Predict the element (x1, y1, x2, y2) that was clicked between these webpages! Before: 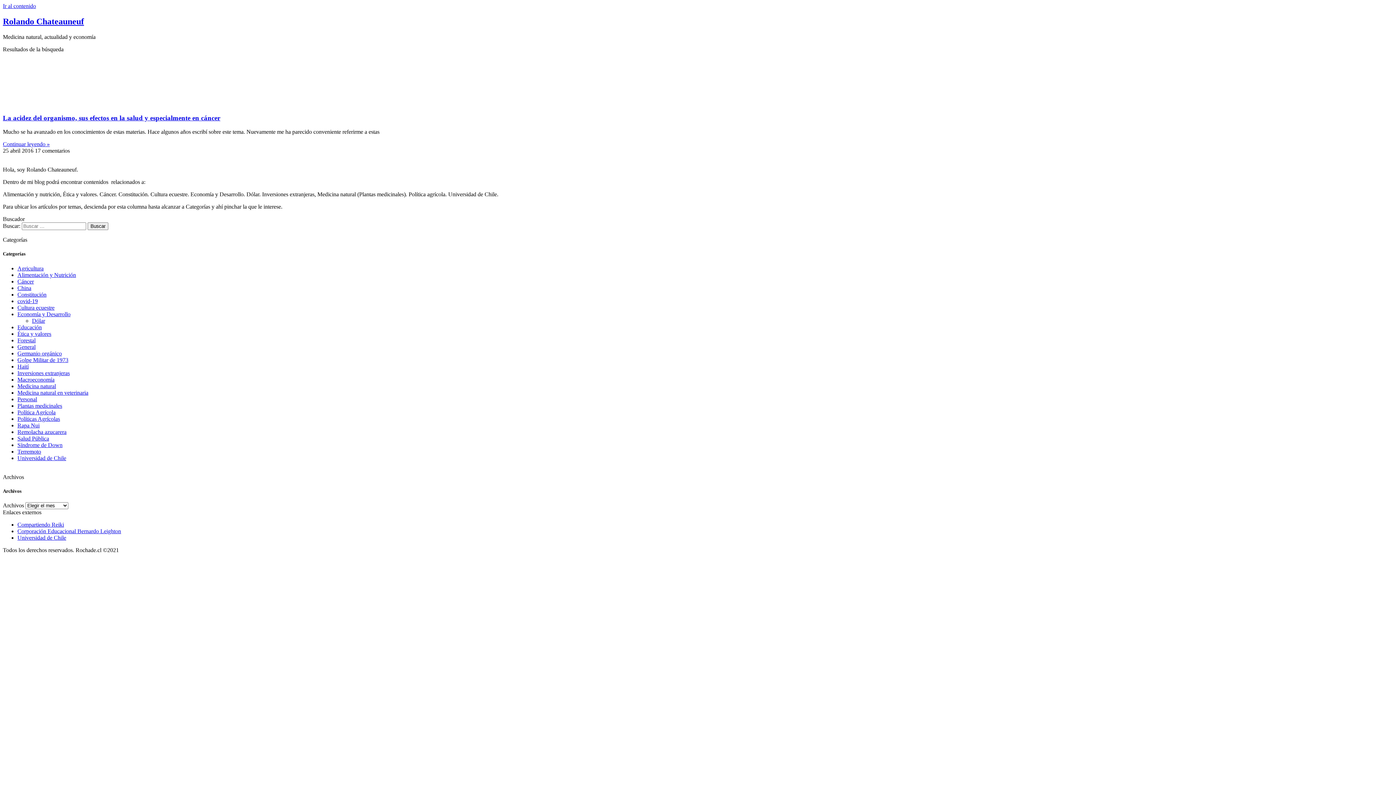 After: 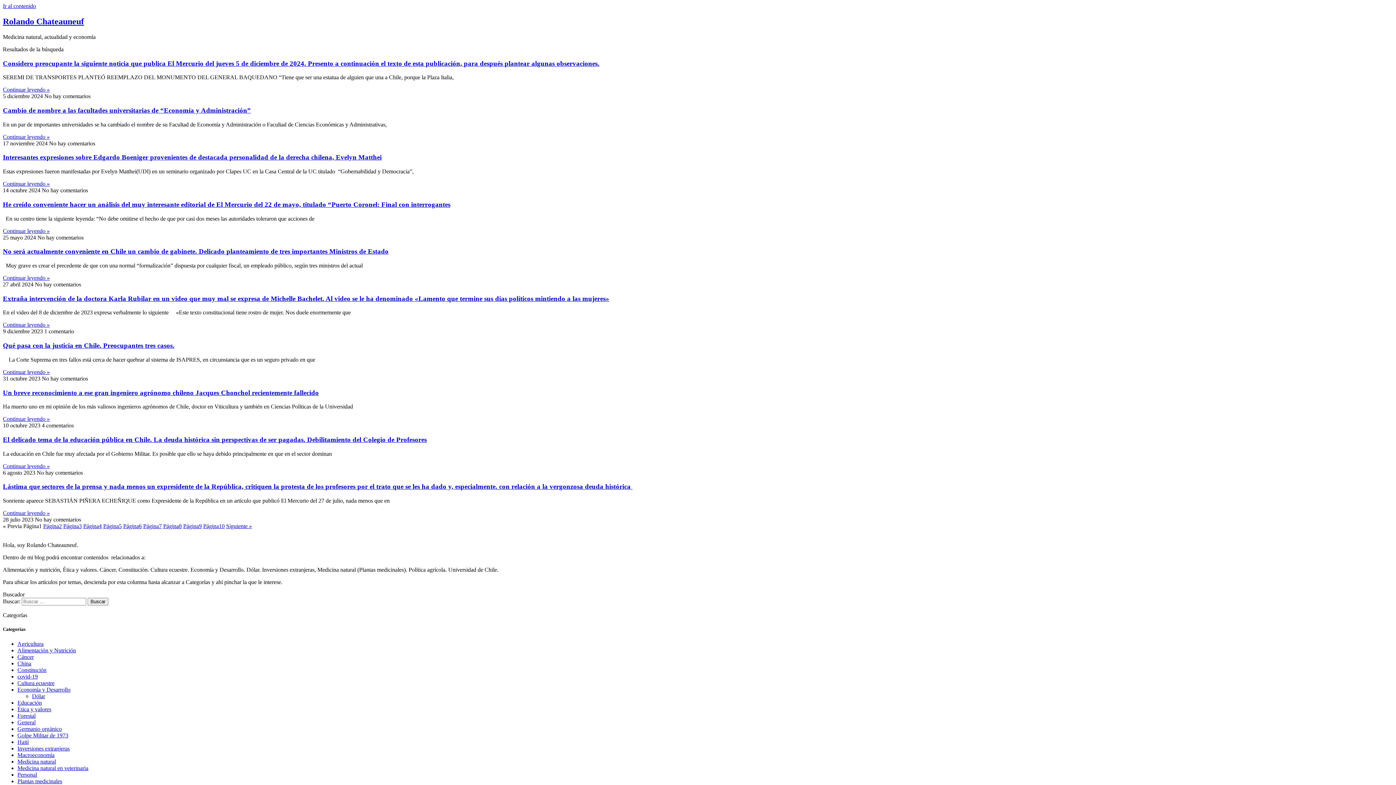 Action: label: Ética y valores bbox: (17, 330, 51, 336)